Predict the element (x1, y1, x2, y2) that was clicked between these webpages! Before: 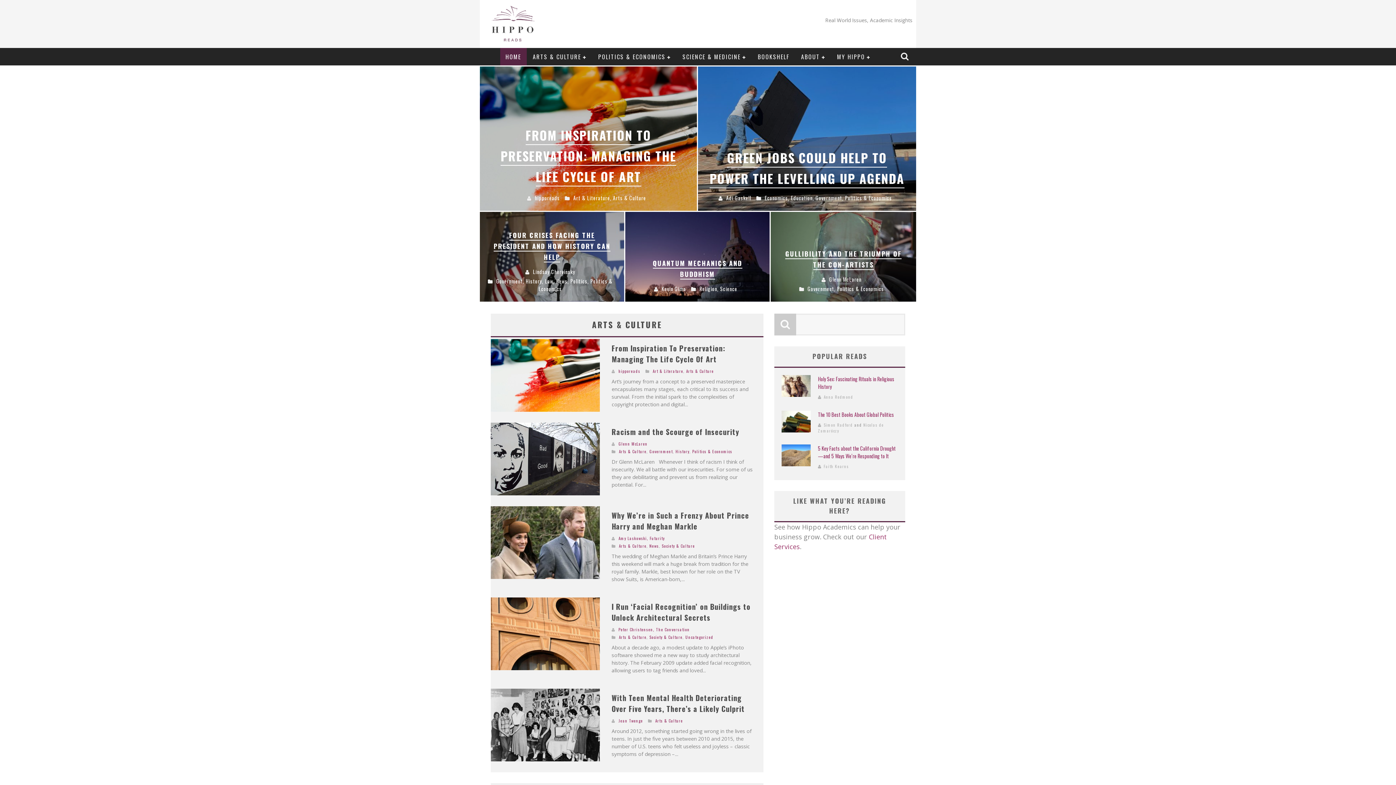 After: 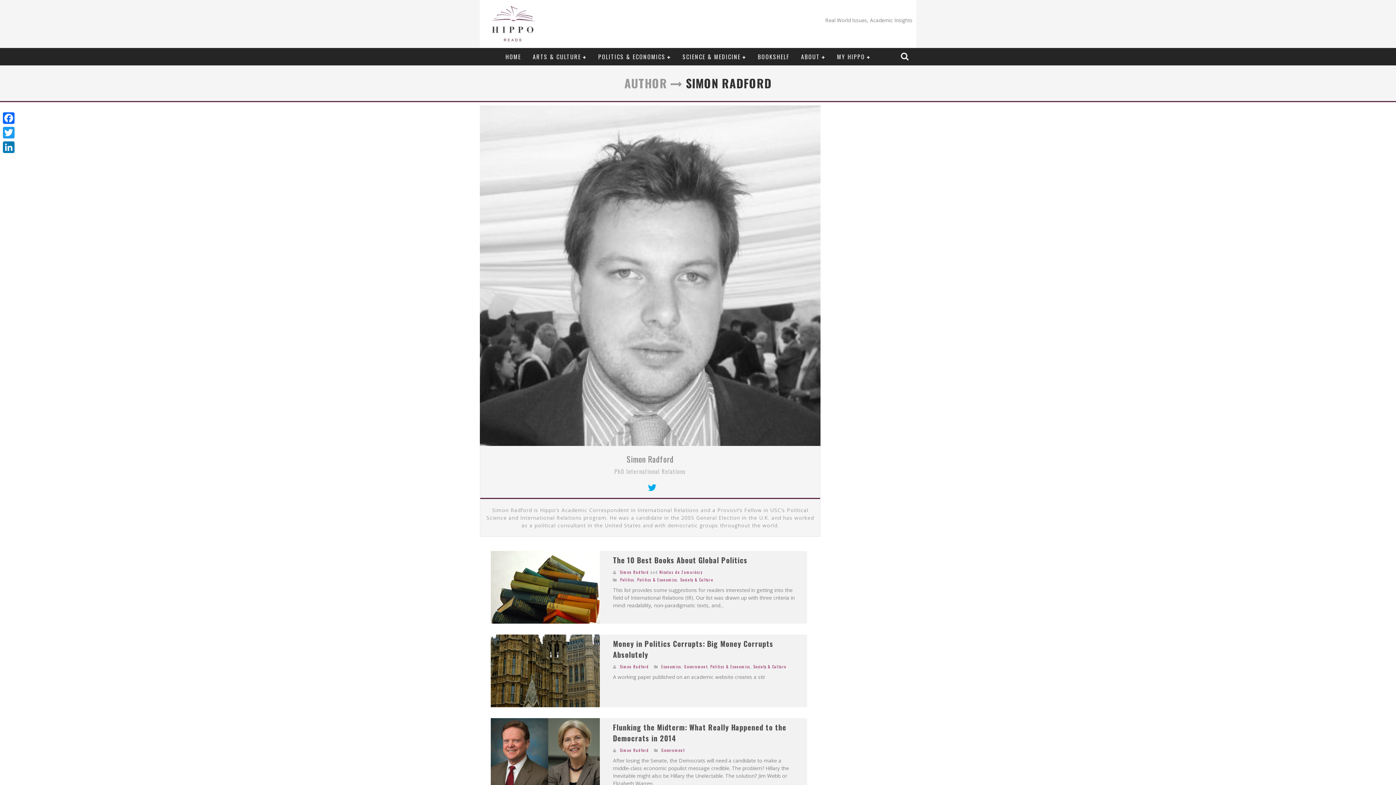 Action: label: Simon Radford bbox: (824, 422, 853, 428)